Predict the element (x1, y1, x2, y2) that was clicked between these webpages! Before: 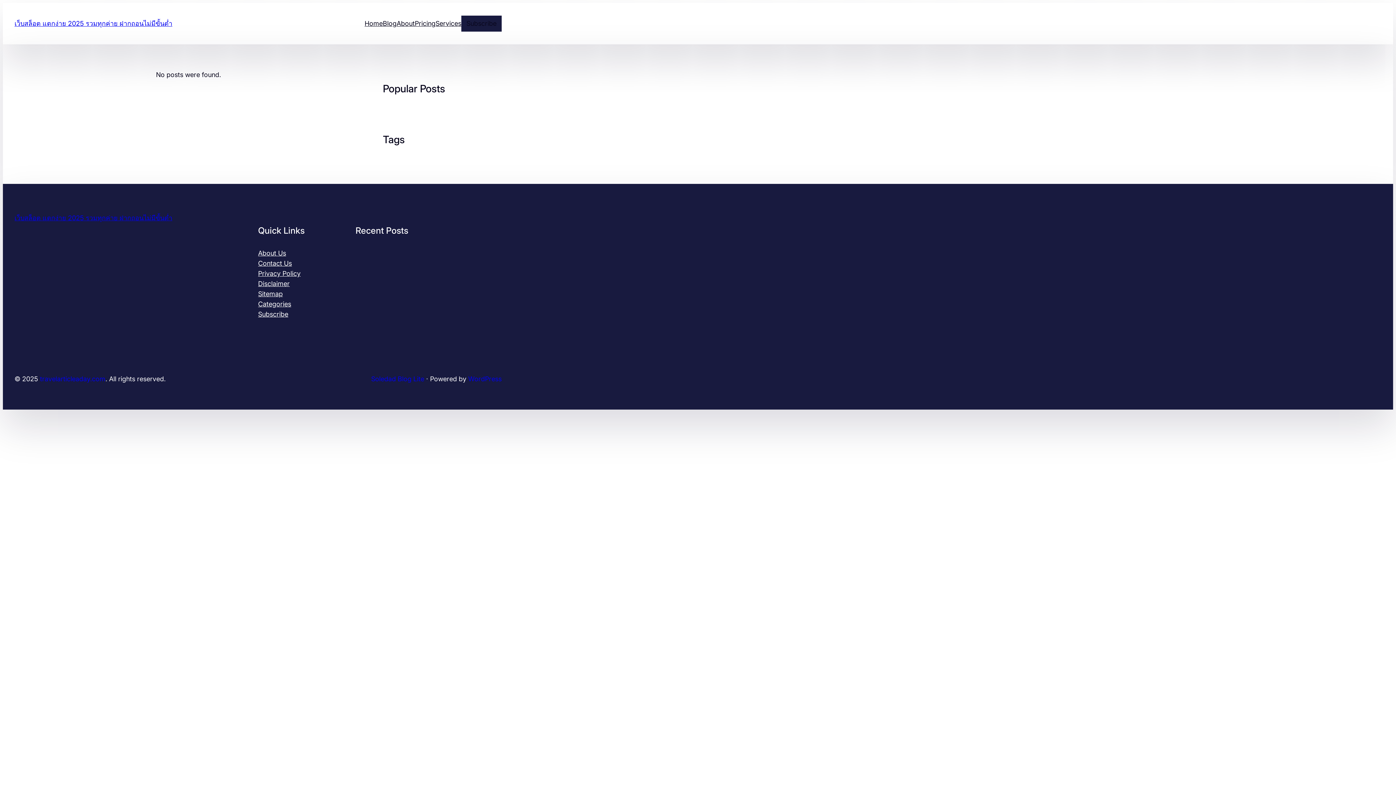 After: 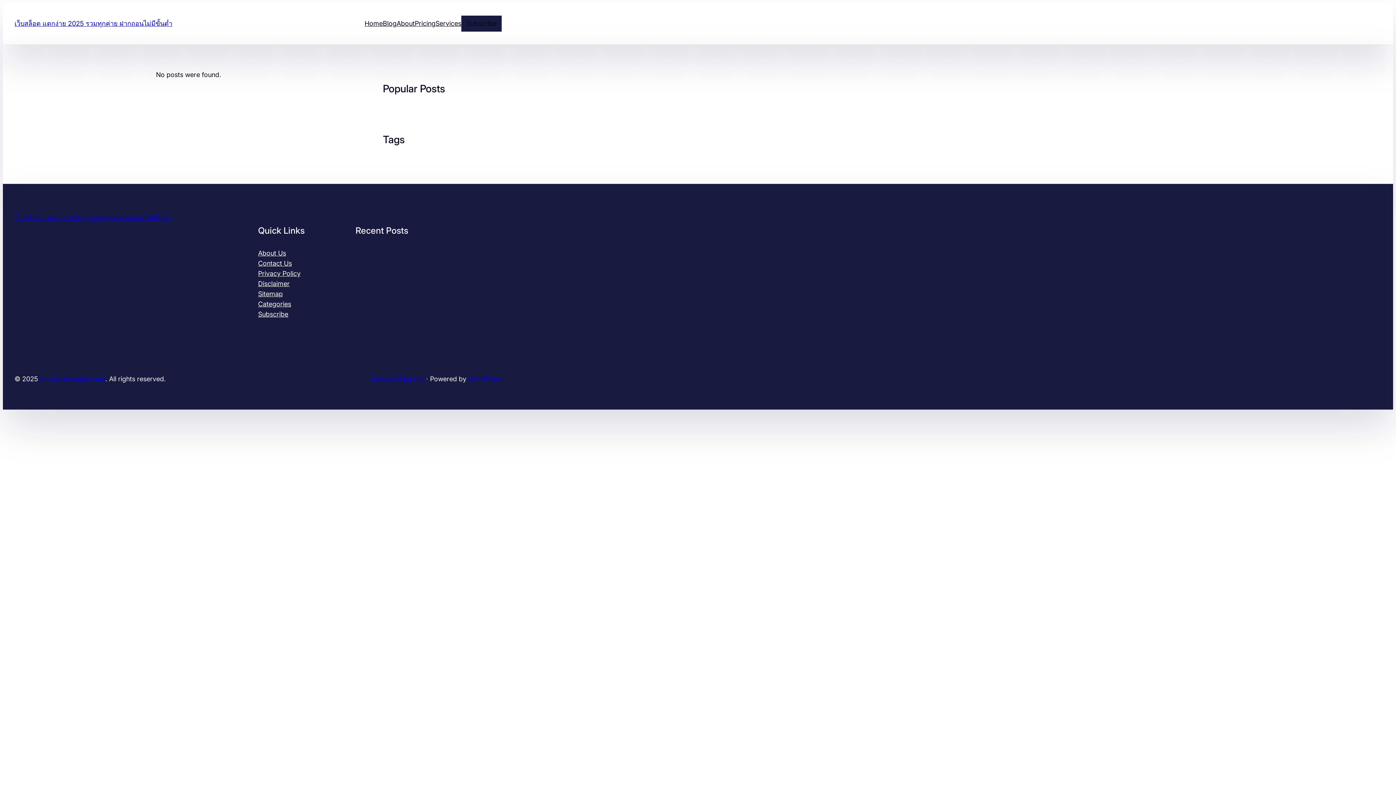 Action: bbox: (414, 18, 435, 28) label: Pricing